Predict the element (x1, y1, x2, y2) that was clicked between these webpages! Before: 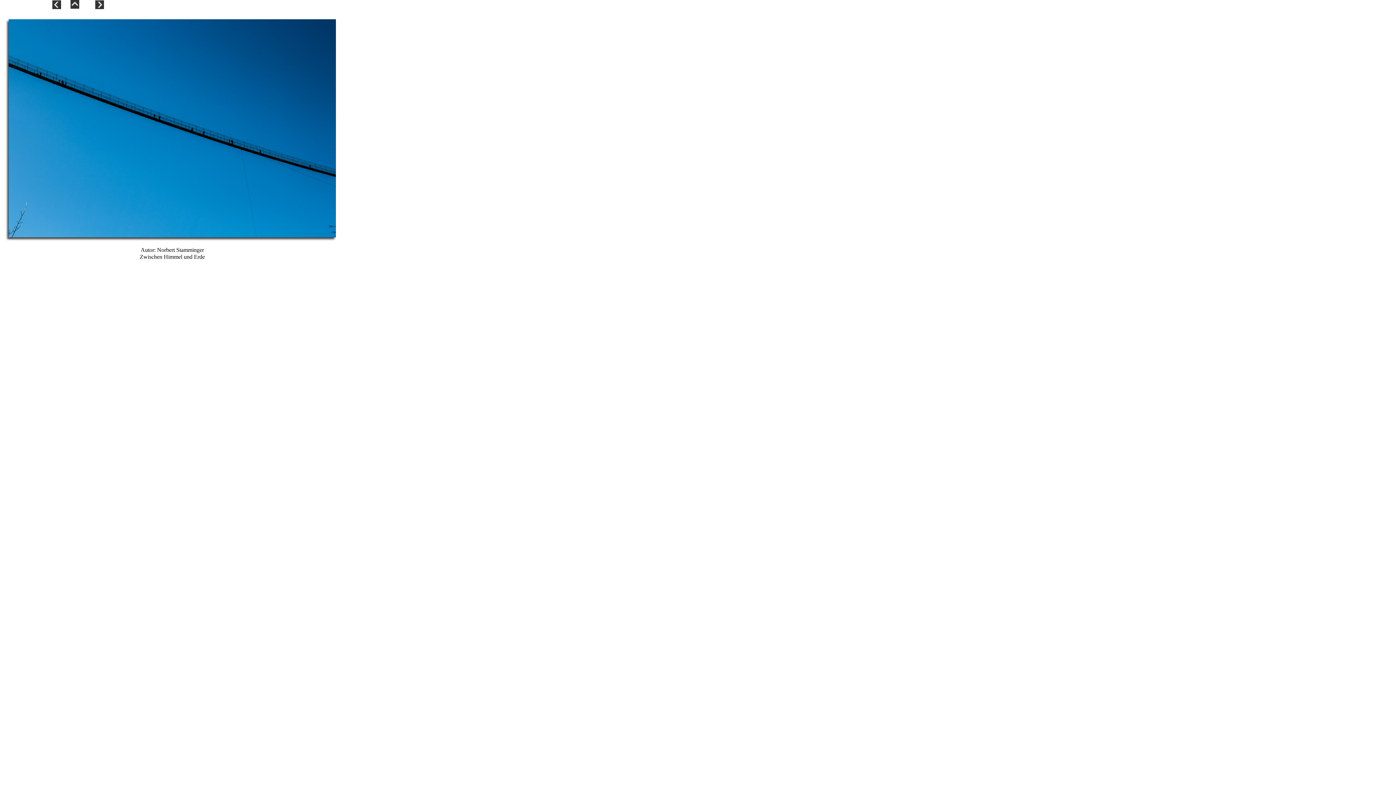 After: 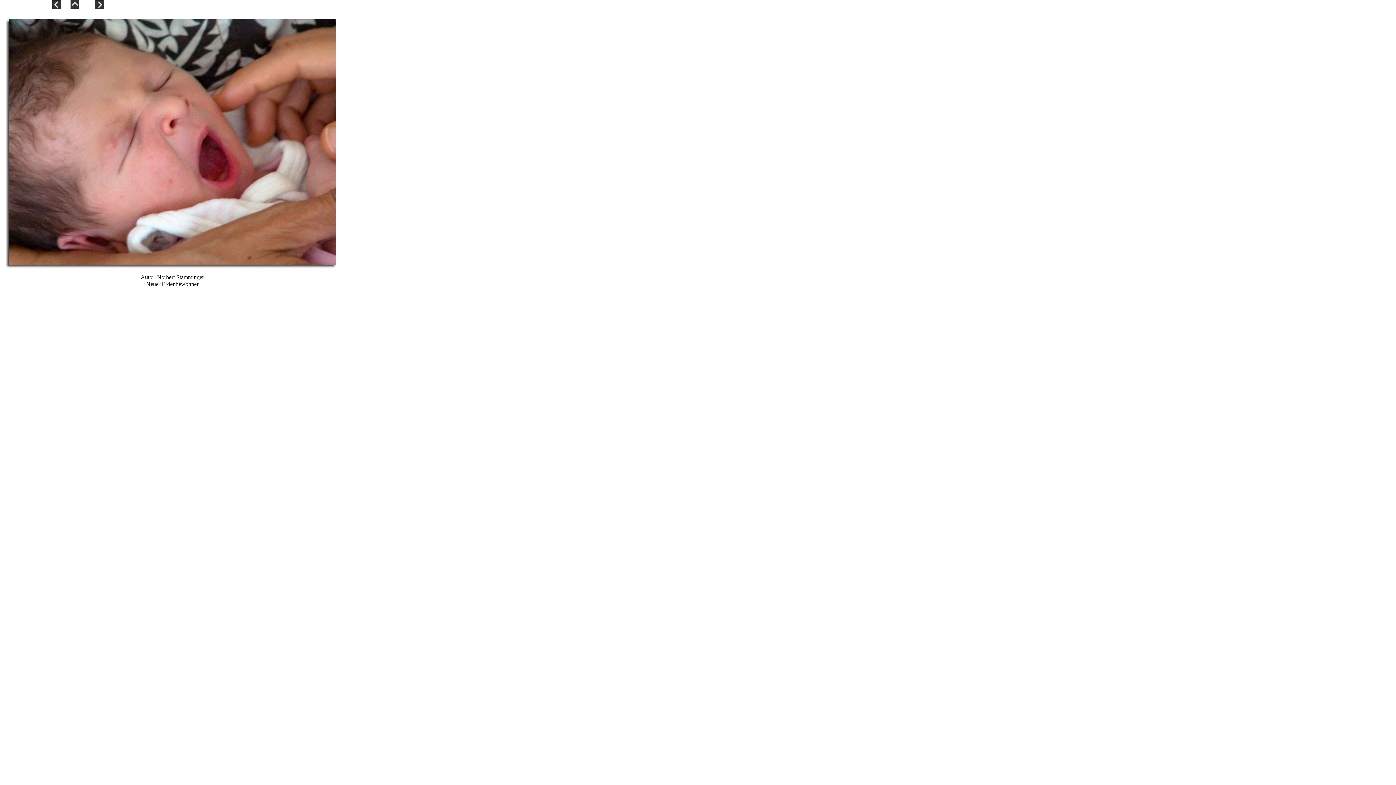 Action: bbox: (95, 4, 104, 10)